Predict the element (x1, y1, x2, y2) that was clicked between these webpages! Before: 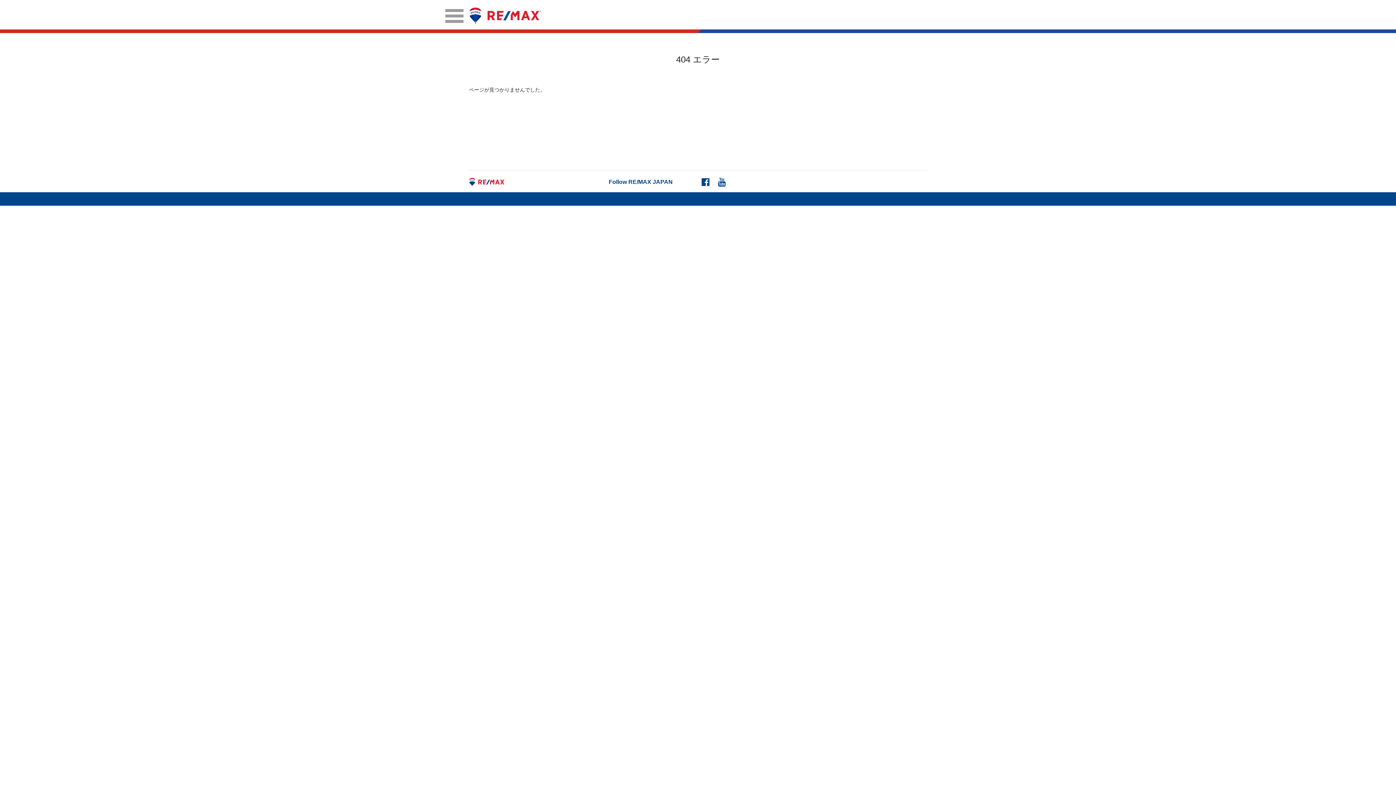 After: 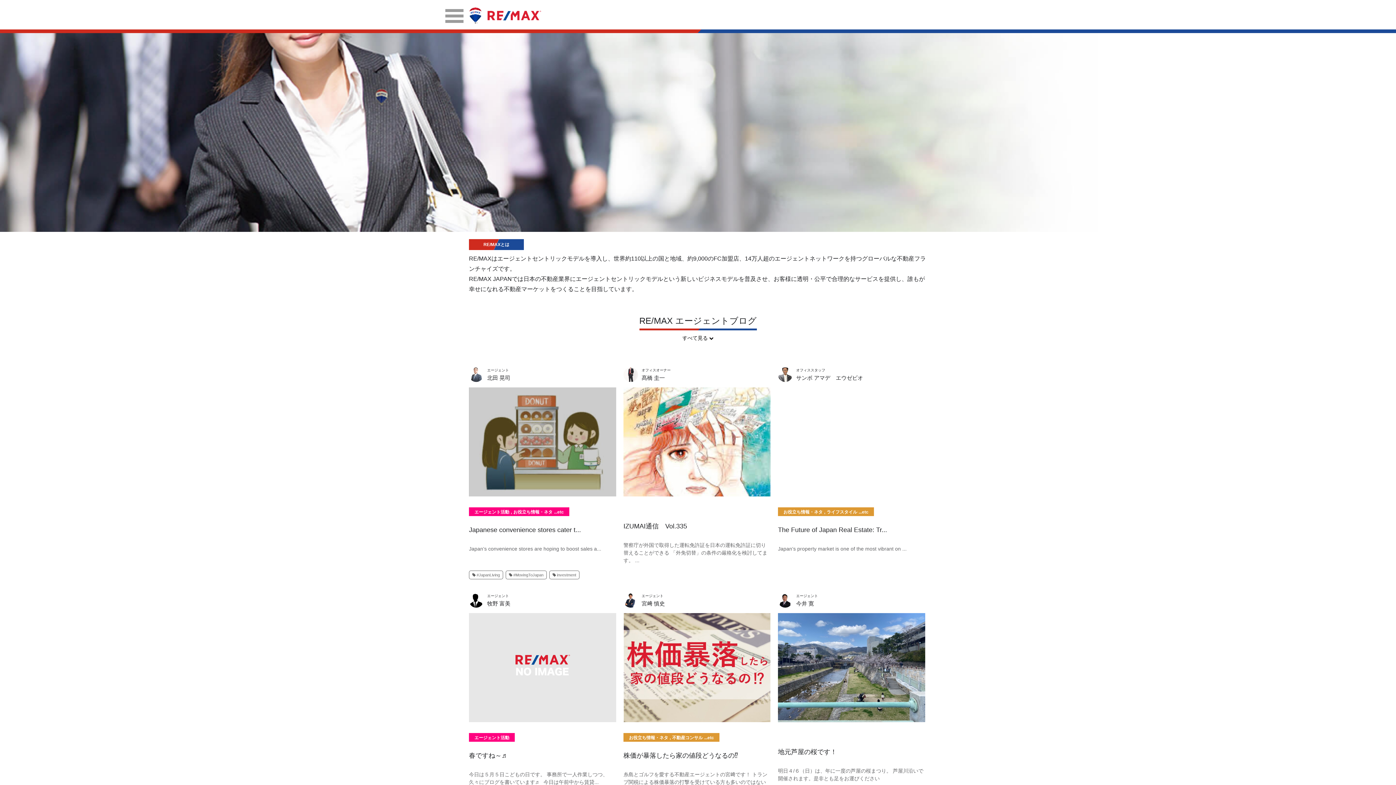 Action: bbox: (469, 17, 541, 23)